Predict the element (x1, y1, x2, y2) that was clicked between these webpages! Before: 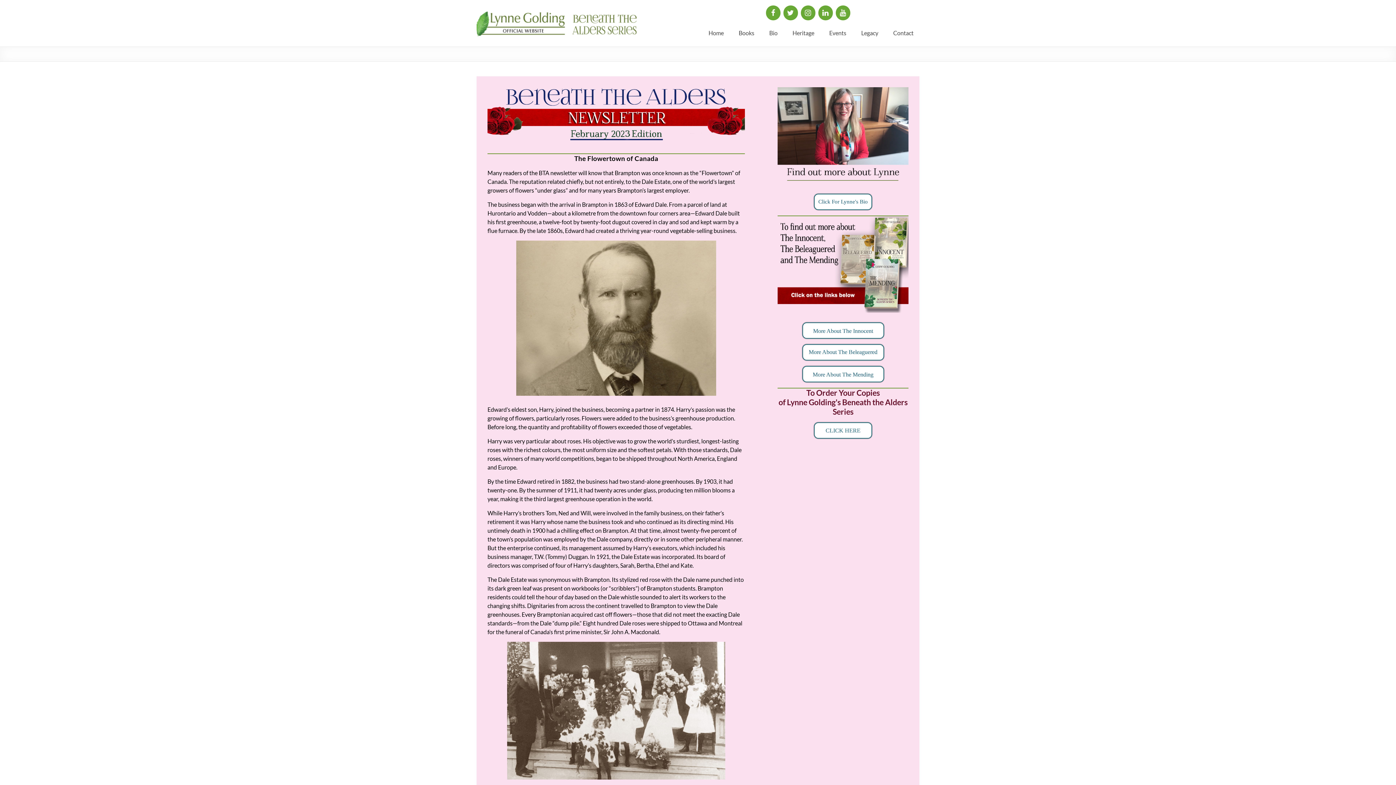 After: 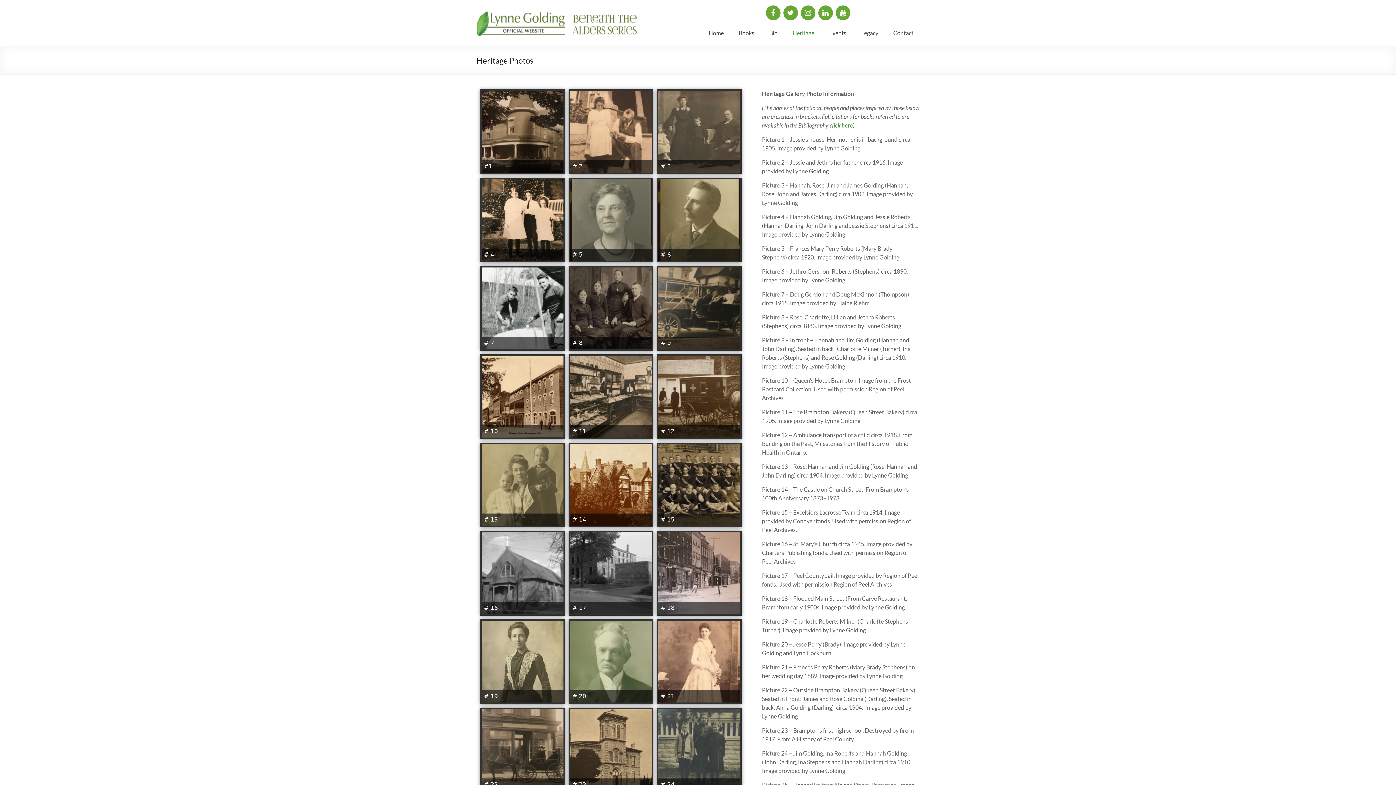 Action: label: Heritage bbox: (792, 27, 814, 38)